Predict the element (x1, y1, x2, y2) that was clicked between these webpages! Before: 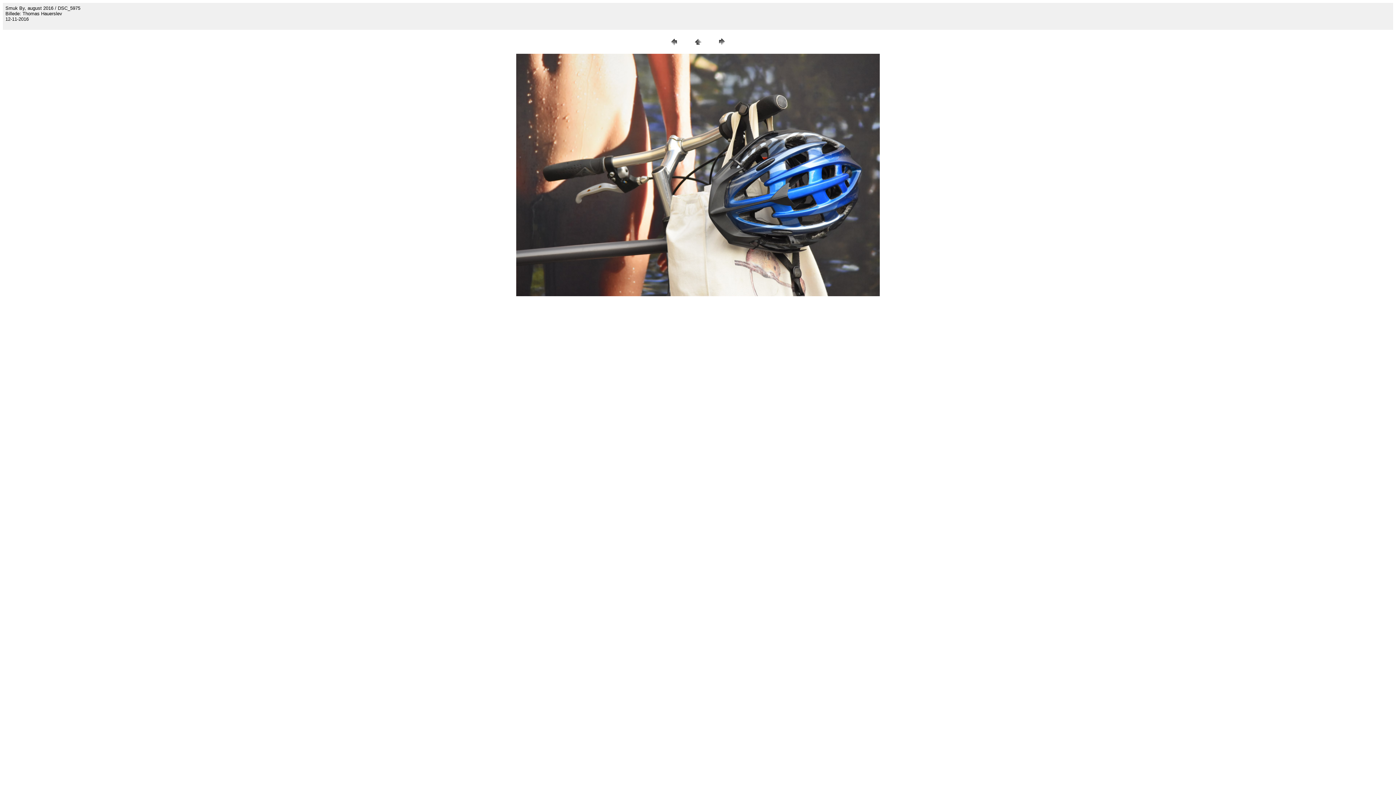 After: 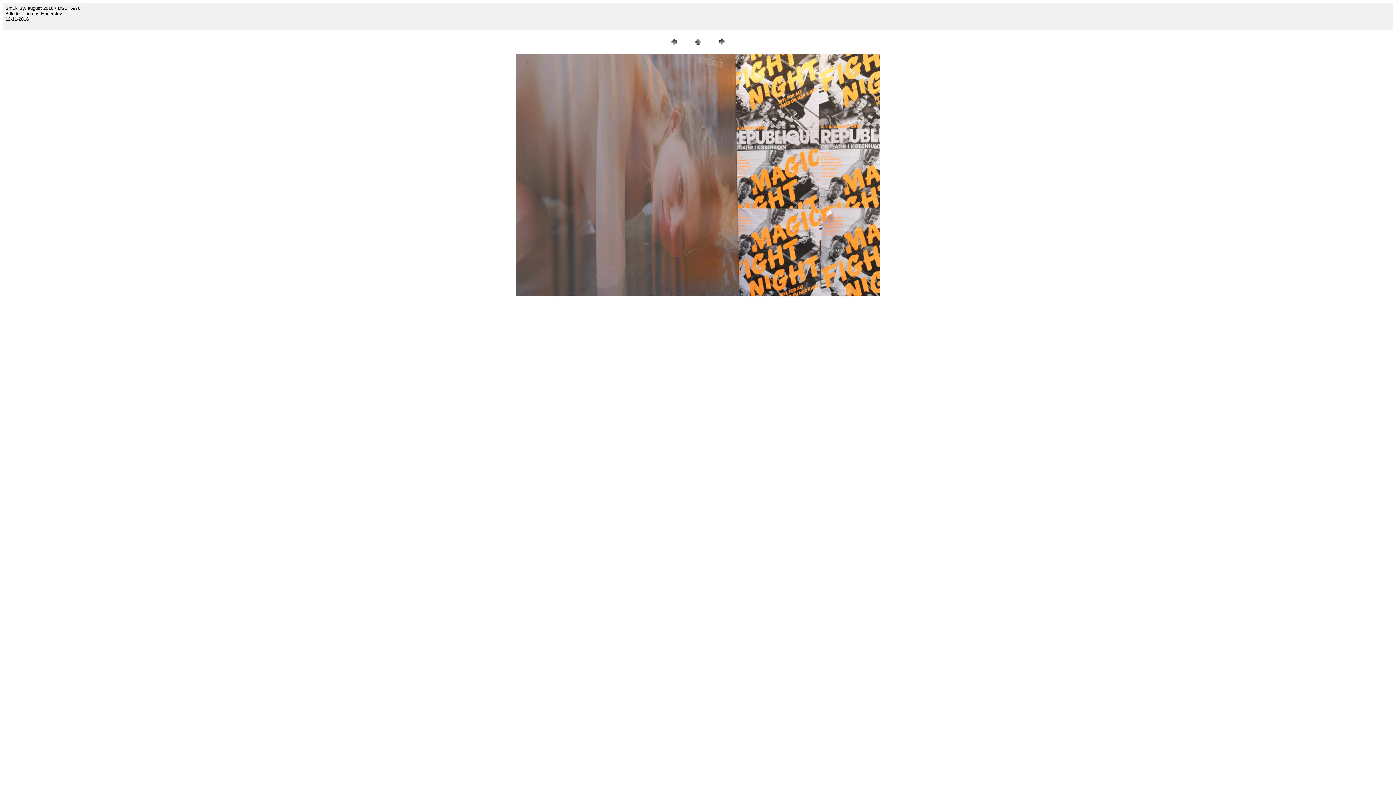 Action: bbox: (716, 42, 727, 48)